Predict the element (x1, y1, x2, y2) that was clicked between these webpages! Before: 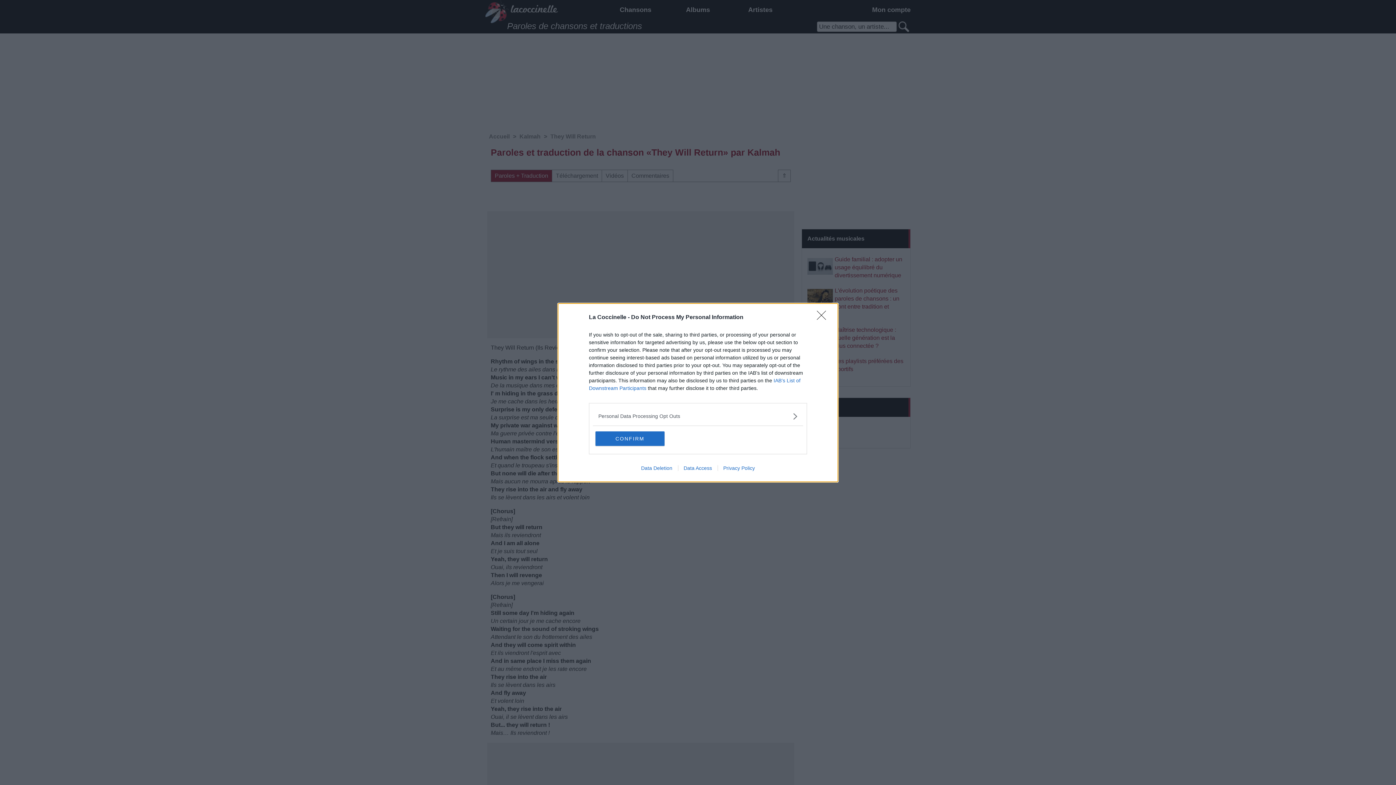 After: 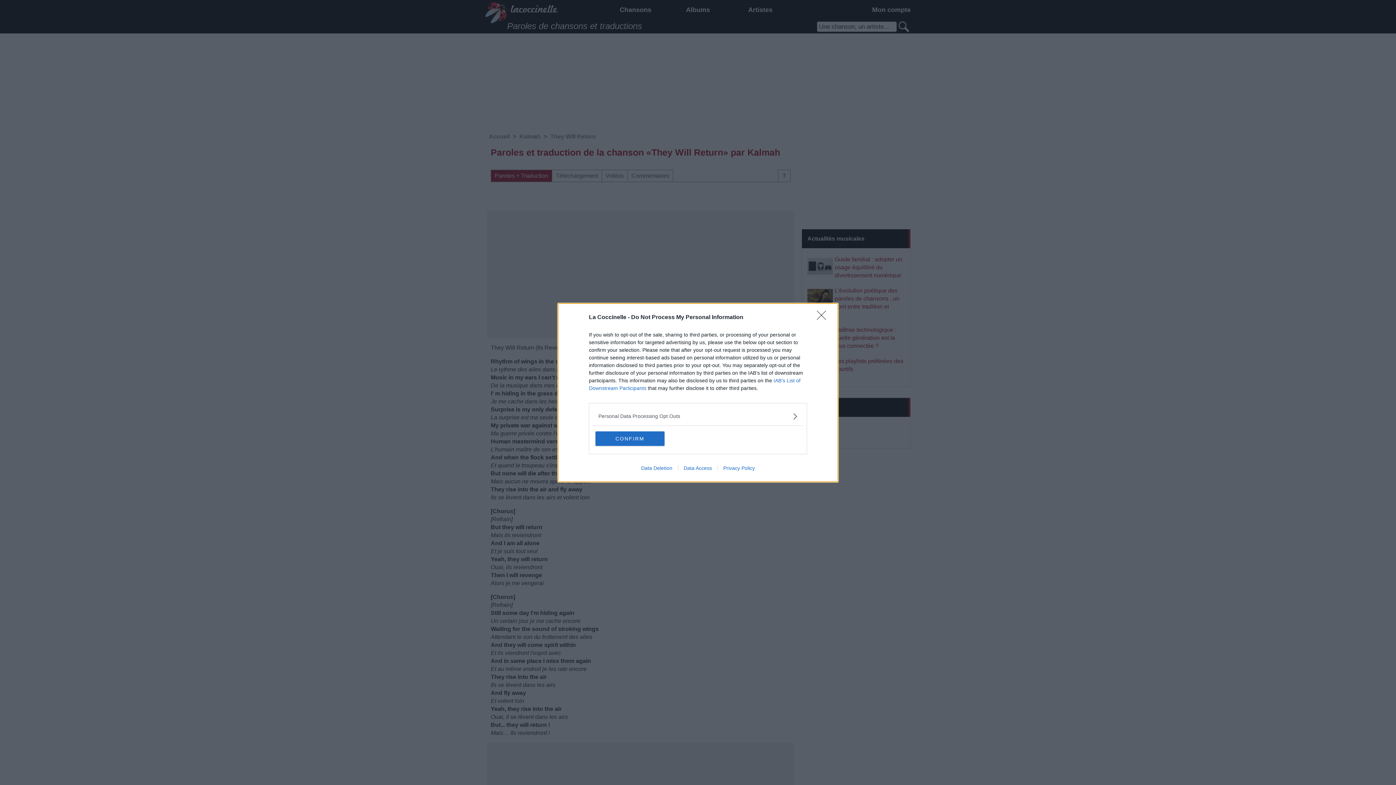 Action: bbox: (635, 465, 678, 471) label: Data Deletion